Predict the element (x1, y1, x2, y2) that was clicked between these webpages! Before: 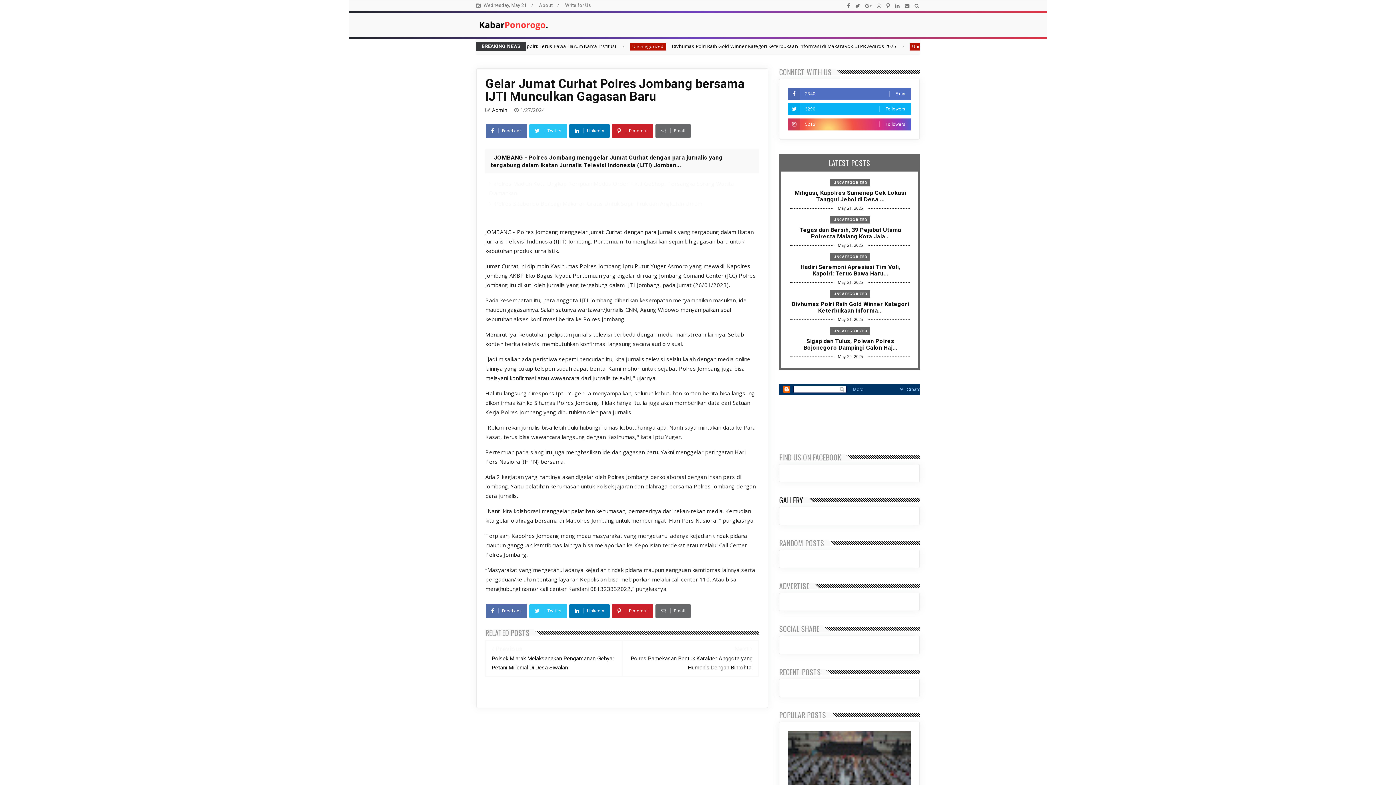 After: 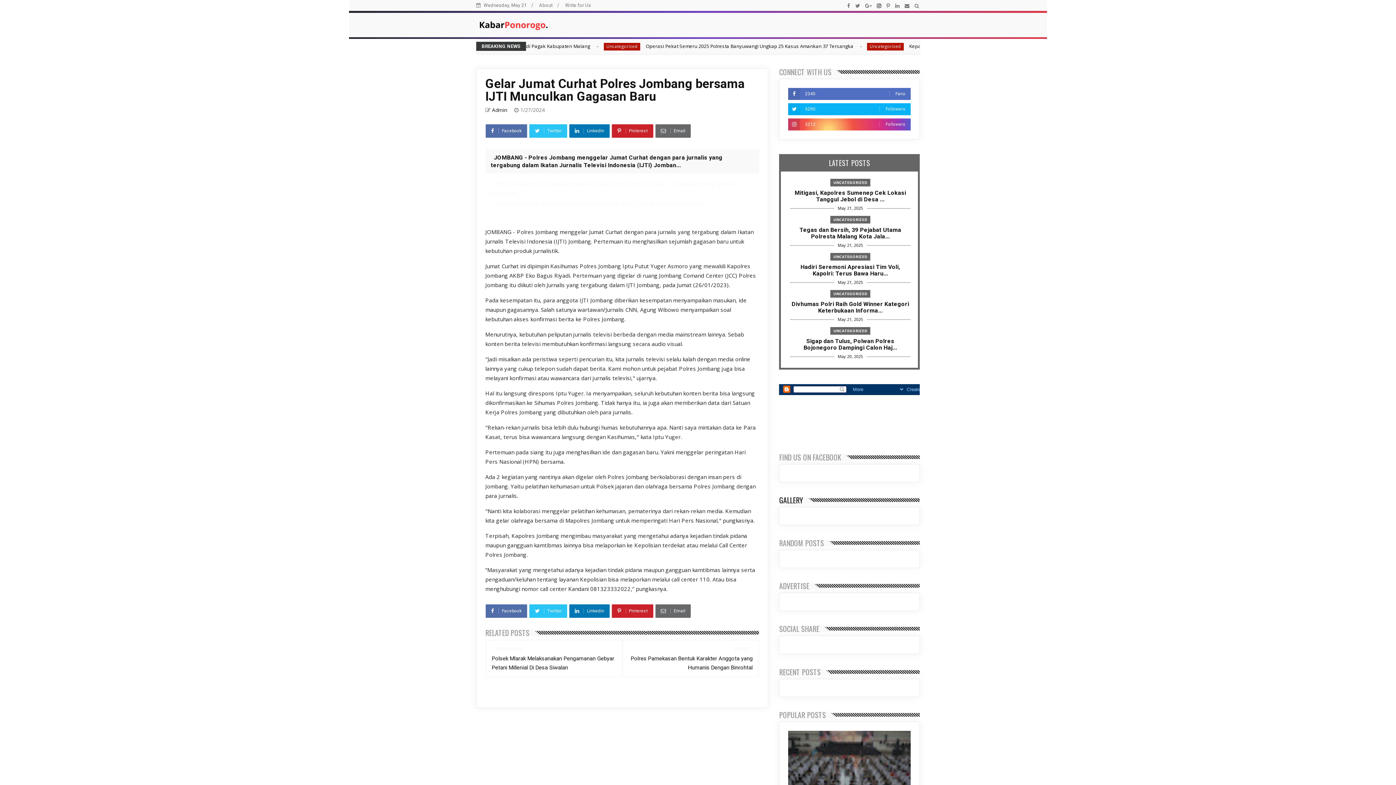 Action: bbox: (877, 3, 881, 8)